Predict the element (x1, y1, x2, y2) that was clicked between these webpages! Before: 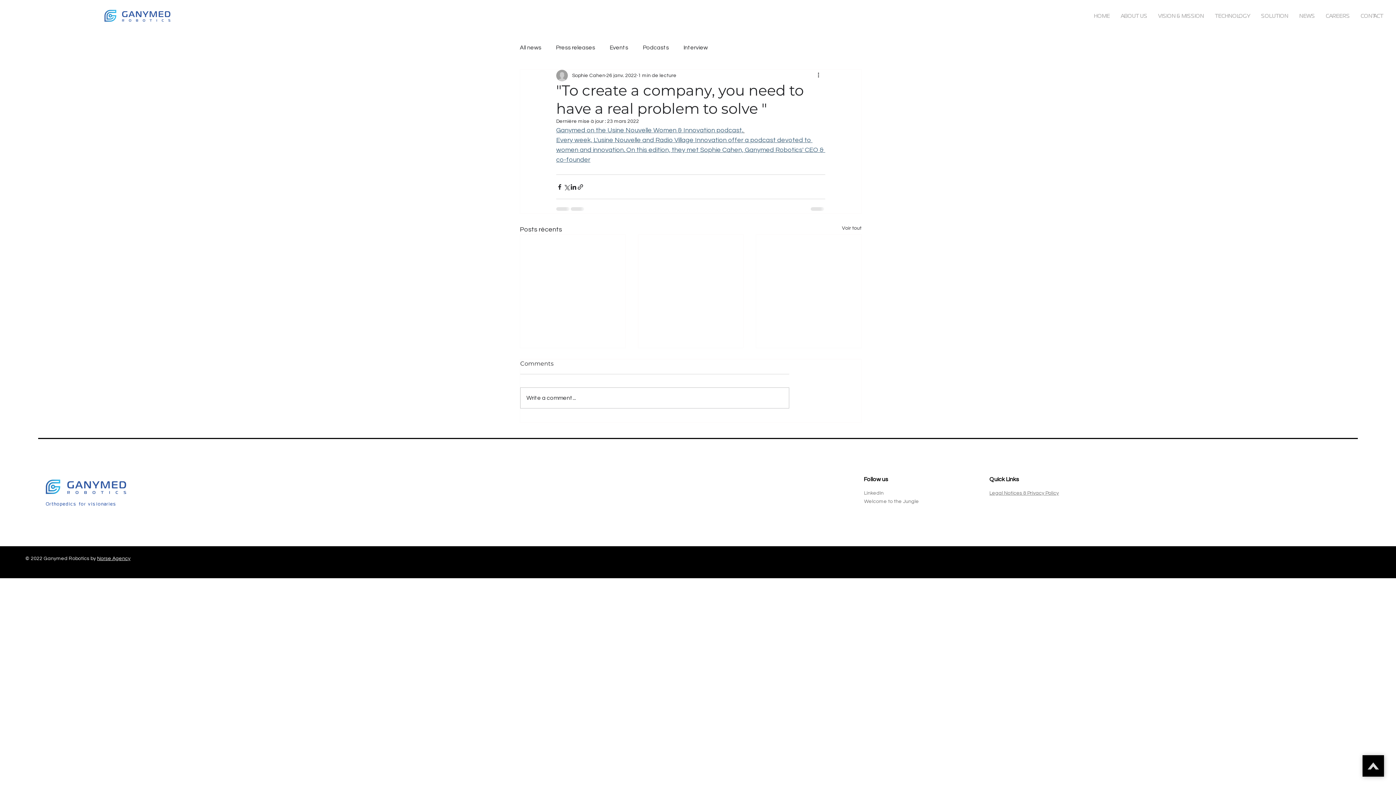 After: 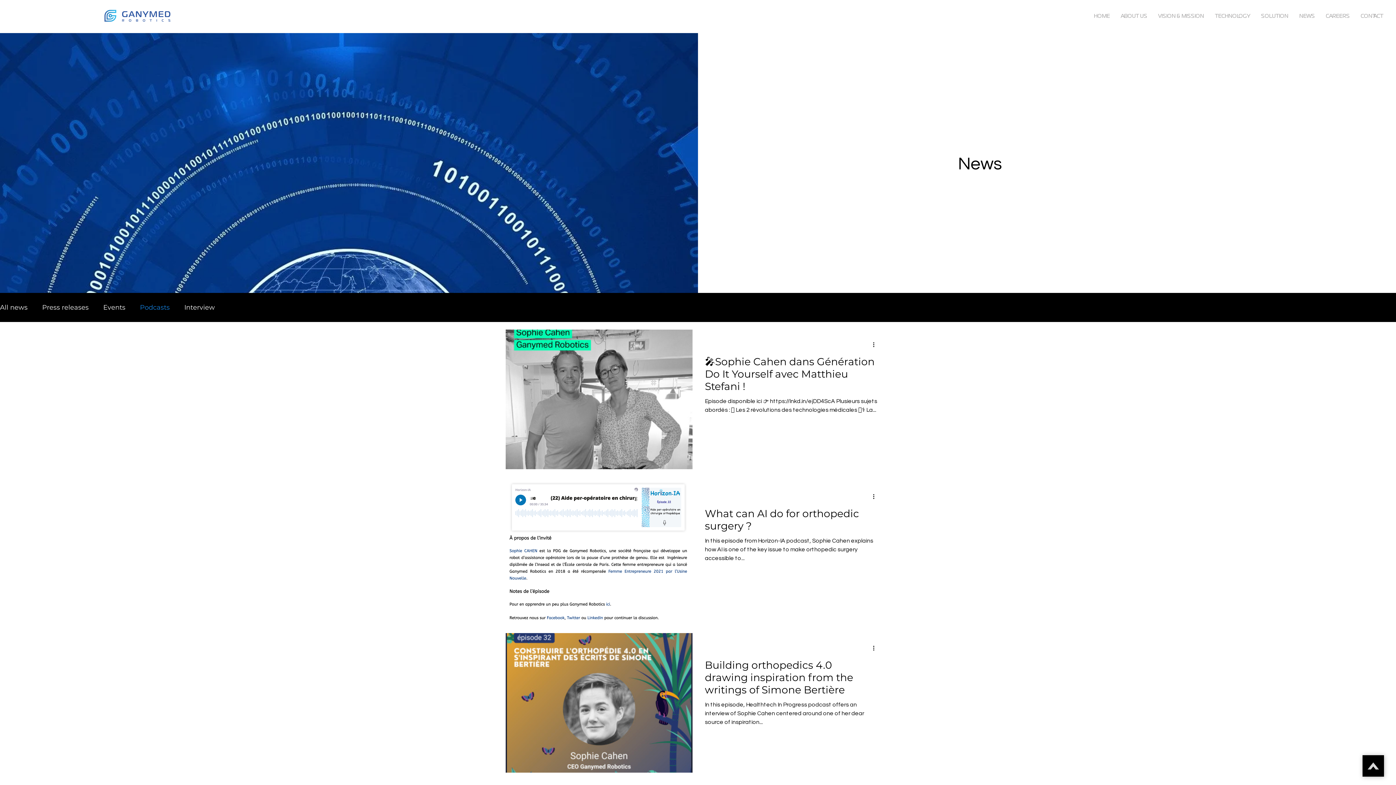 Action: bbox: (642, 43, 669, 51) label: Podcasts